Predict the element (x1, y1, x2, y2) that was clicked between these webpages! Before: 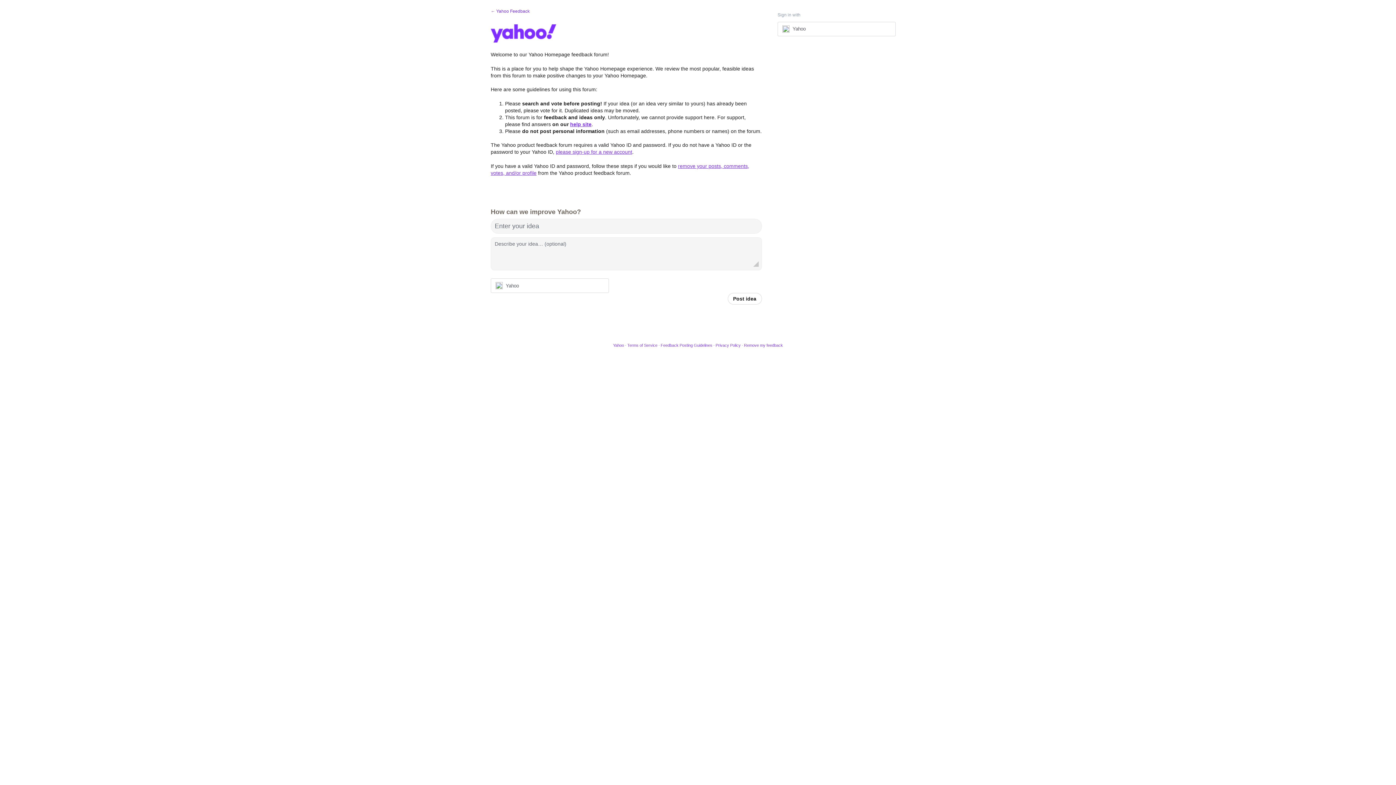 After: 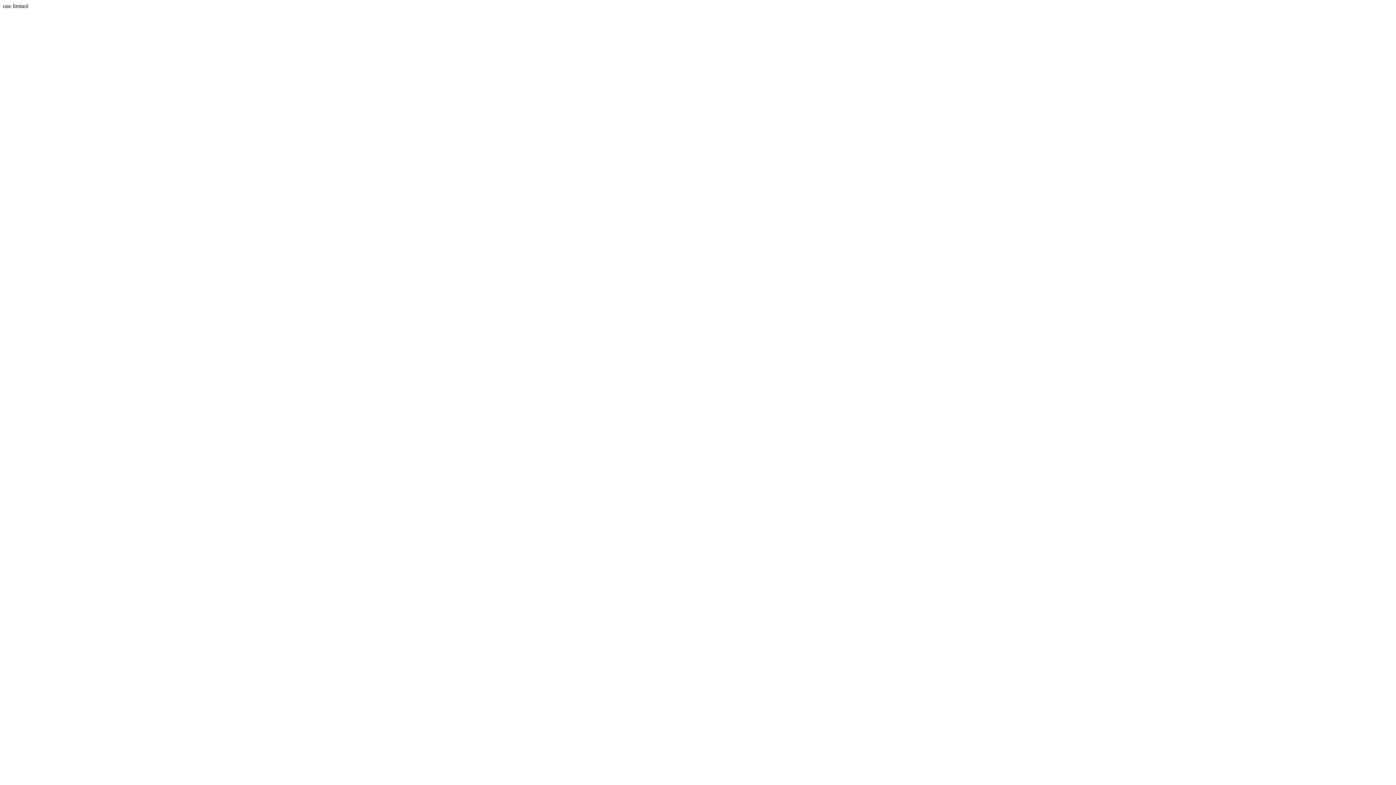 Action: bbox: (556, 149, 632, 155) label: please sign-up for a new account